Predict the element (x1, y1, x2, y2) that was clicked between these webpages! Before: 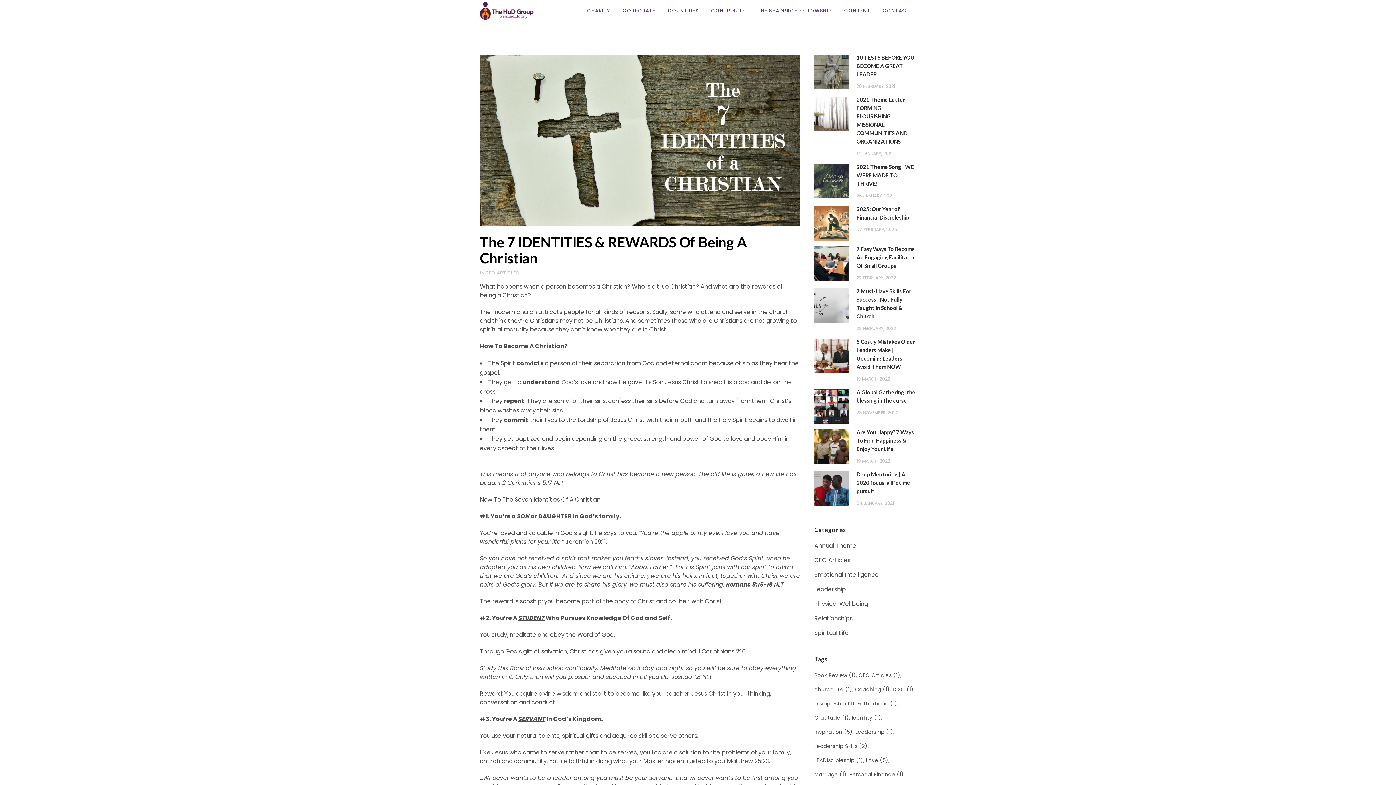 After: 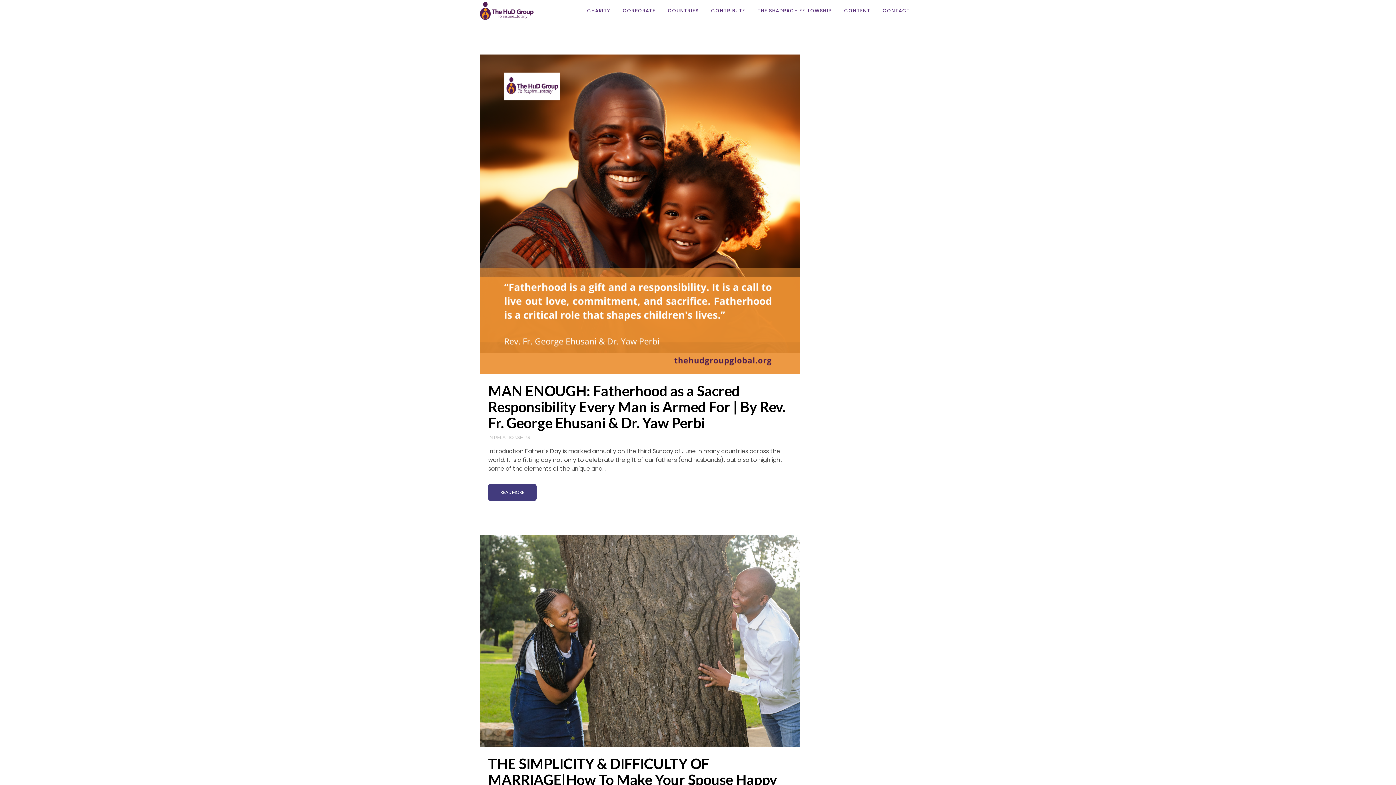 Action: bbox: (814, 614, 852, 622) label: Relationships